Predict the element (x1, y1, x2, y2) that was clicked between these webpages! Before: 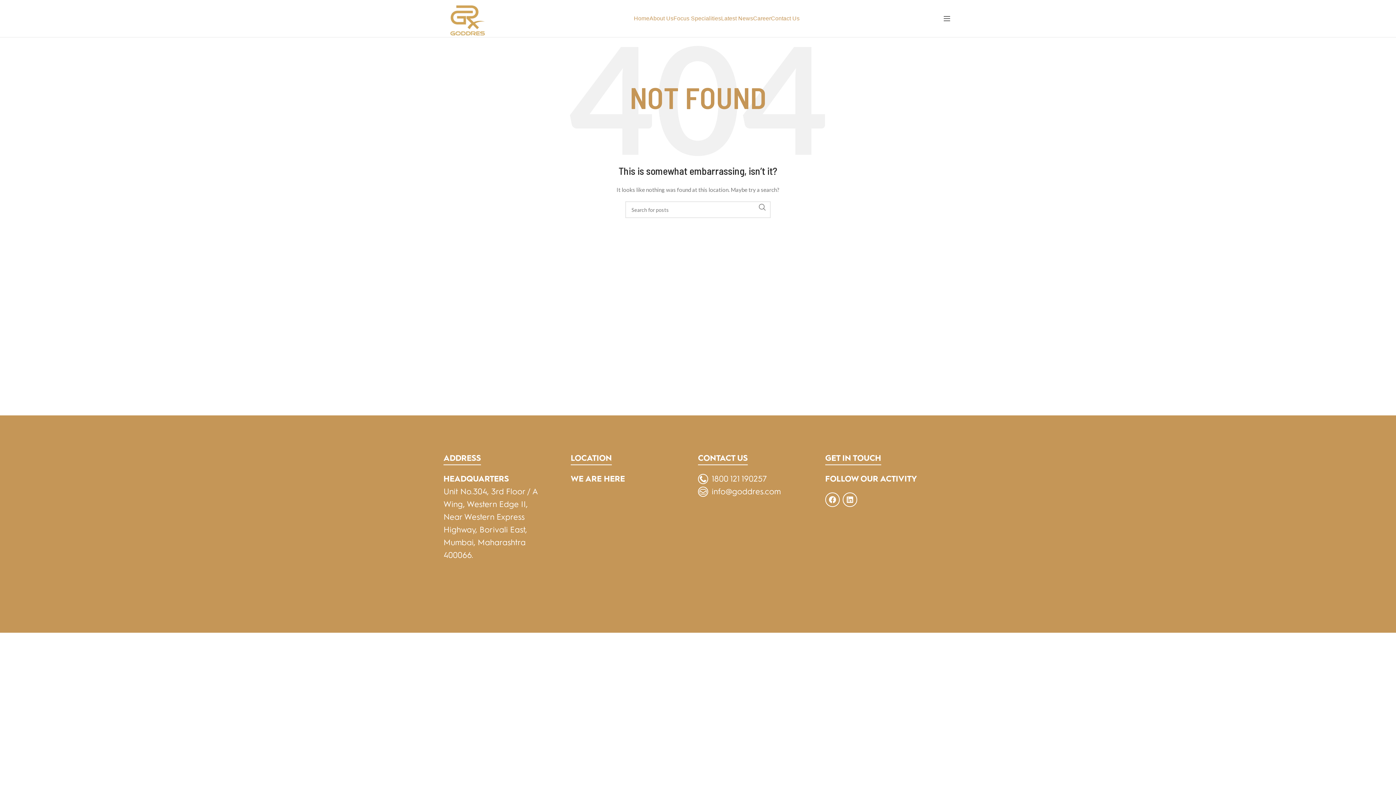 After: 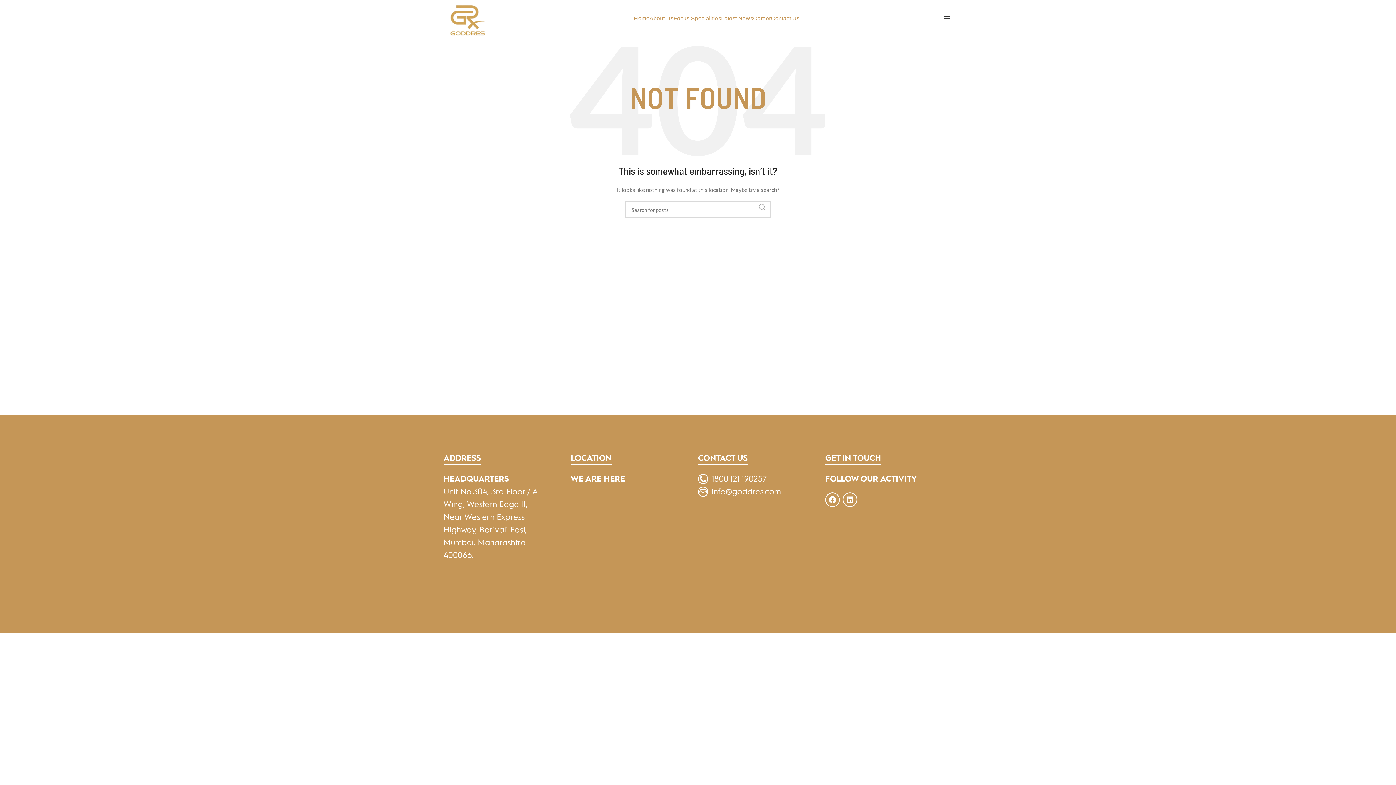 Action: label: Search  bbox: (754, 201, 770, 213)